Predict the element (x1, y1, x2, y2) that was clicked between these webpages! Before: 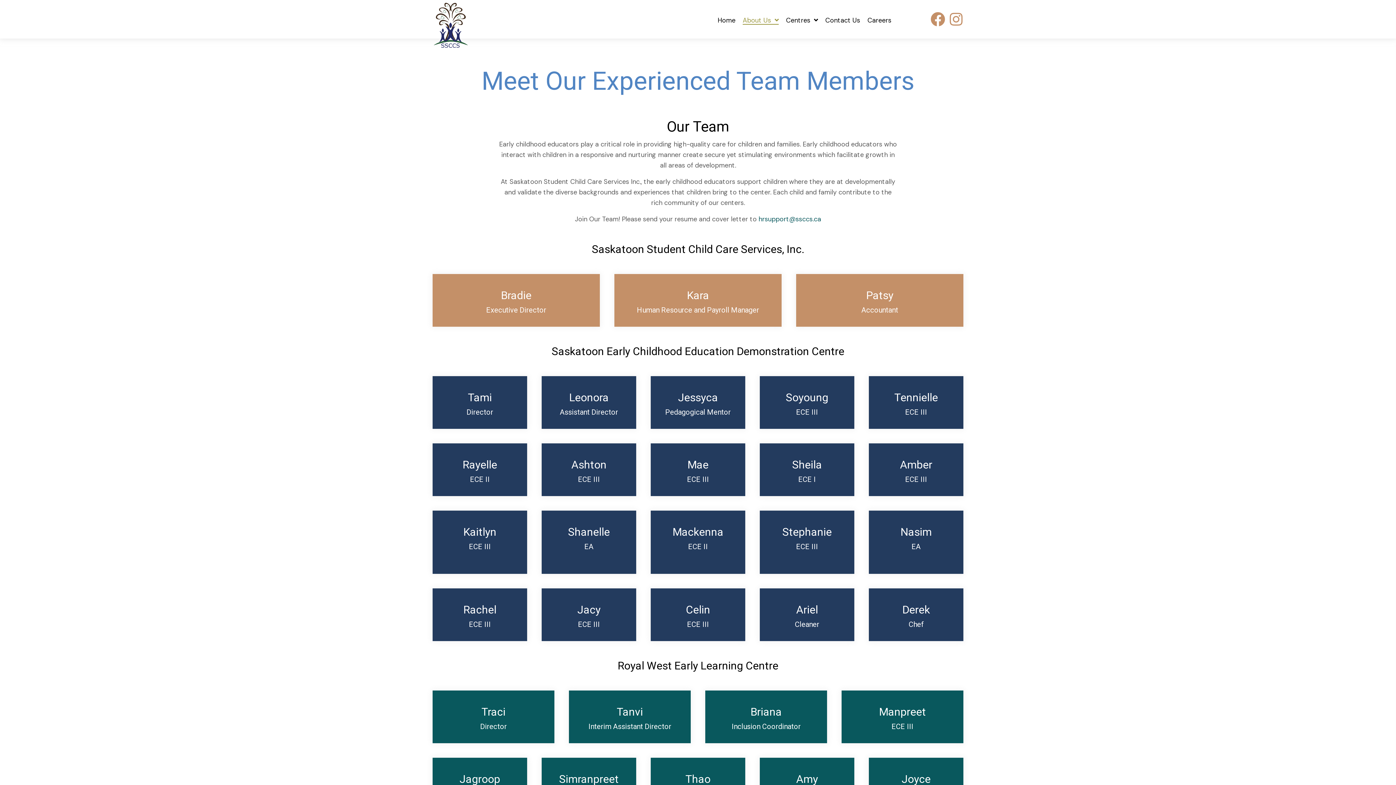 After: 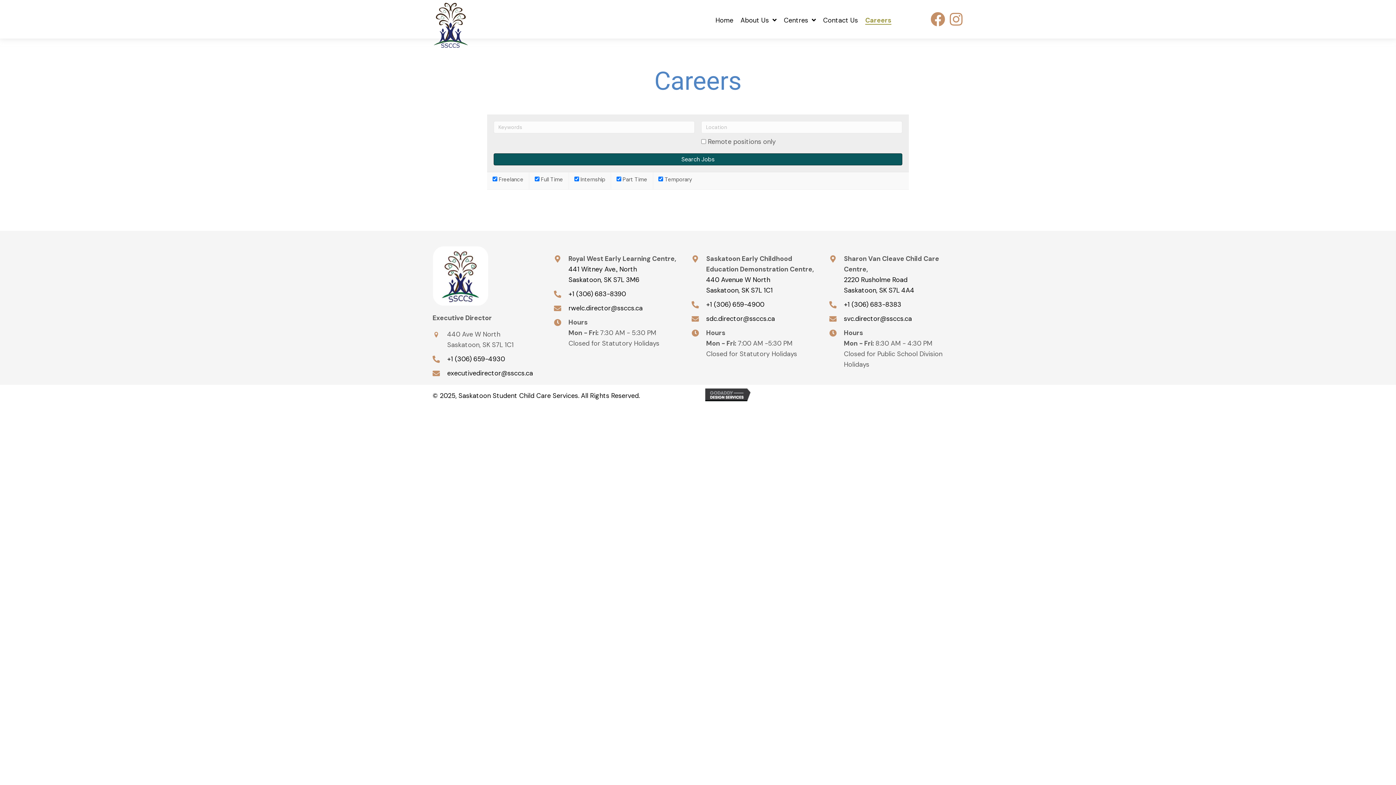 Action: label: Careers bbox: (867, 13, 891, 24)